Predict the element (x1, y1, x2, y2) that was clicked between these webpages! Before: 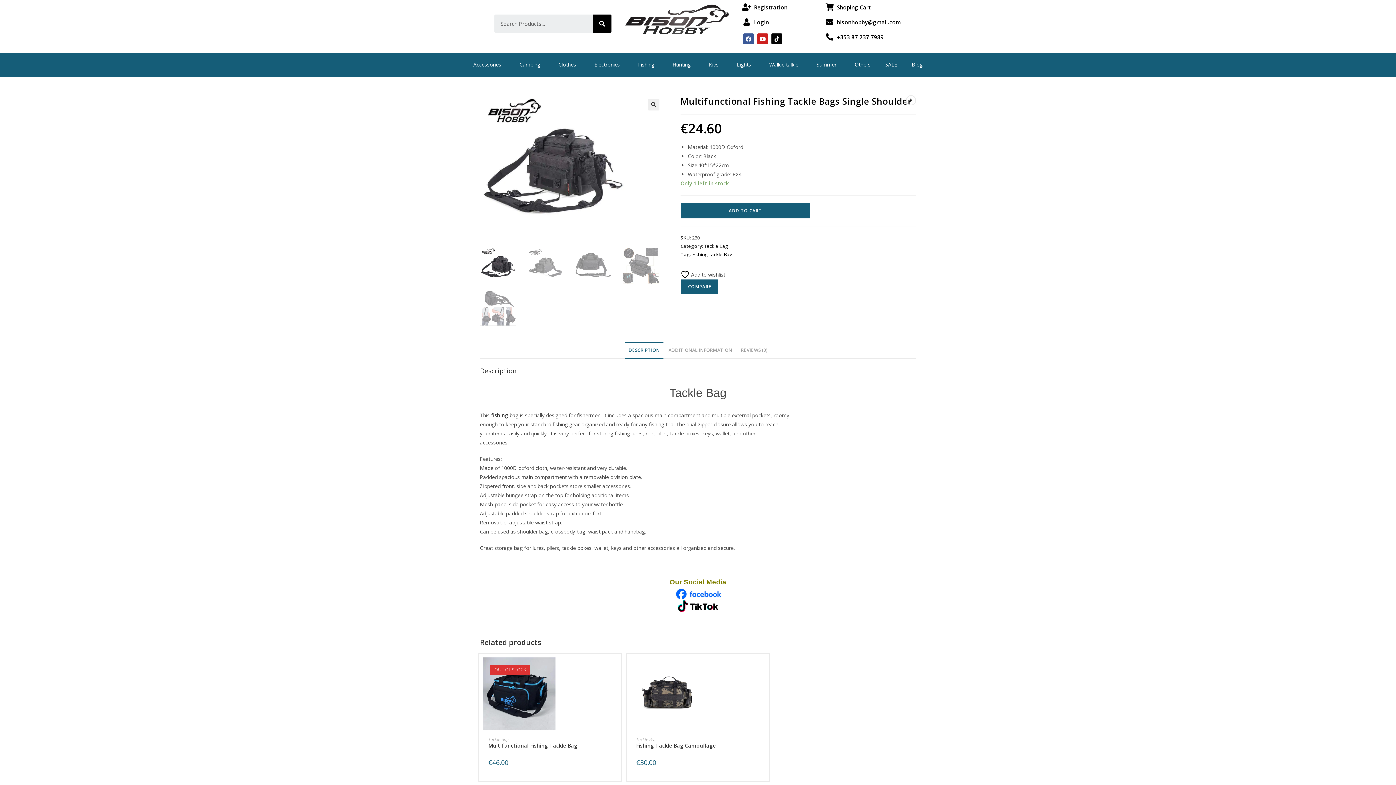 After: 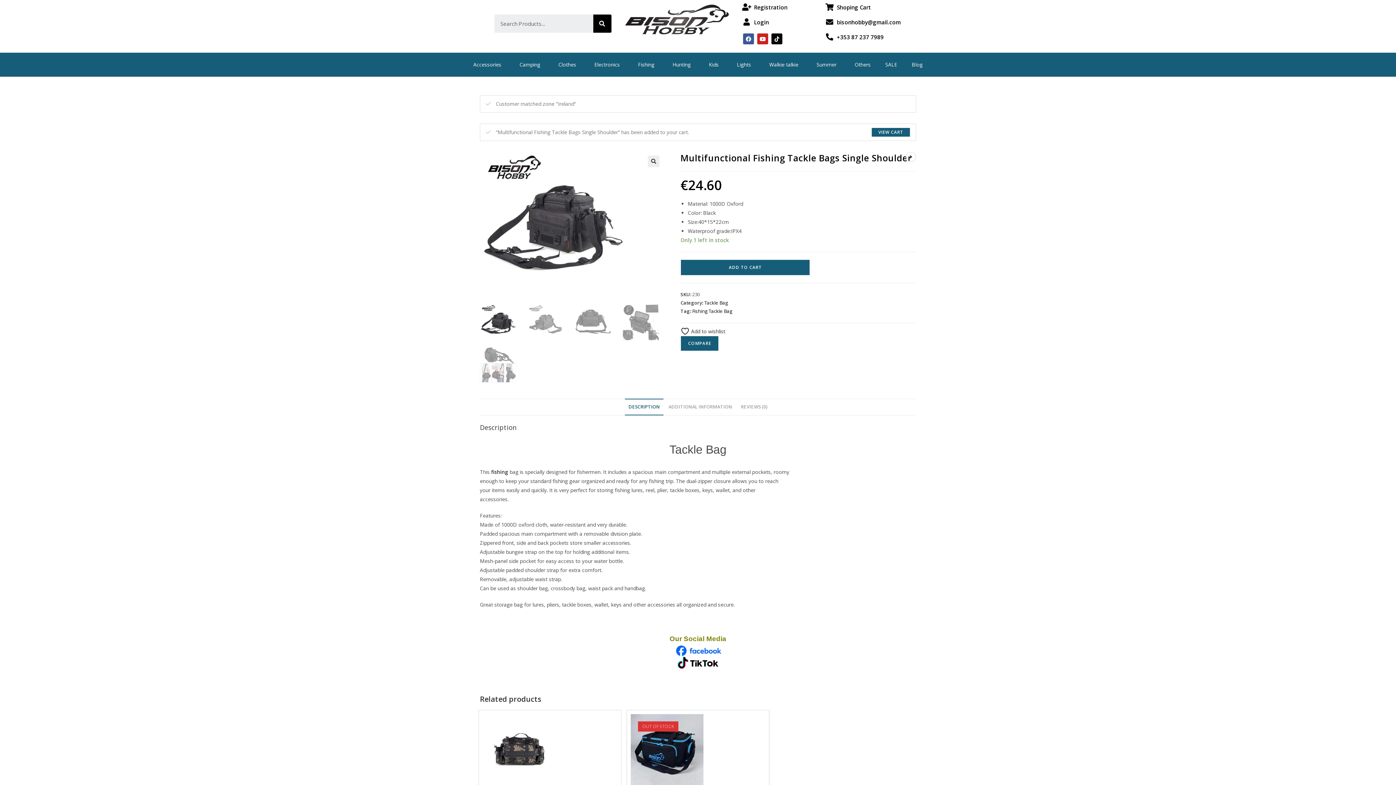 Action: label: ADD TO CART bbox: (680, 202, 810, 218)